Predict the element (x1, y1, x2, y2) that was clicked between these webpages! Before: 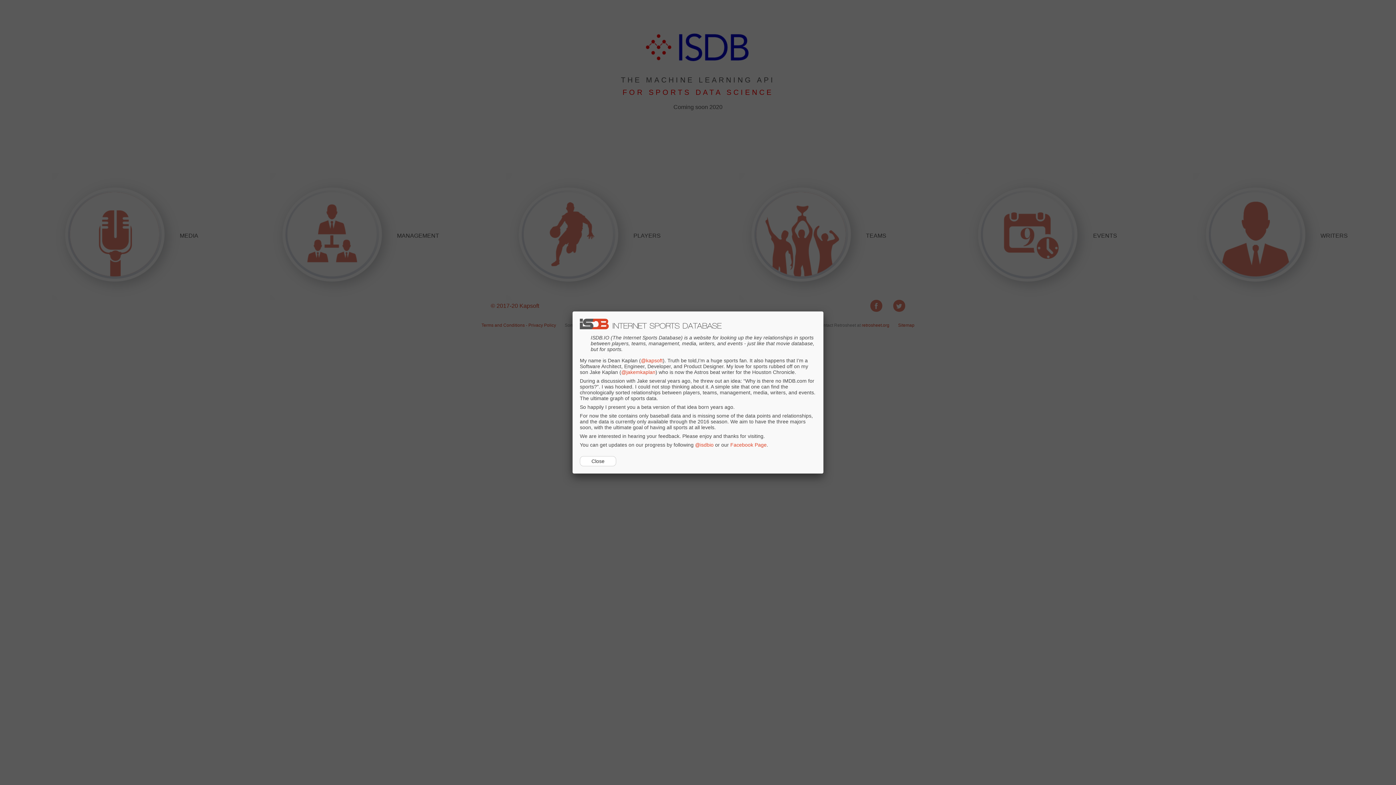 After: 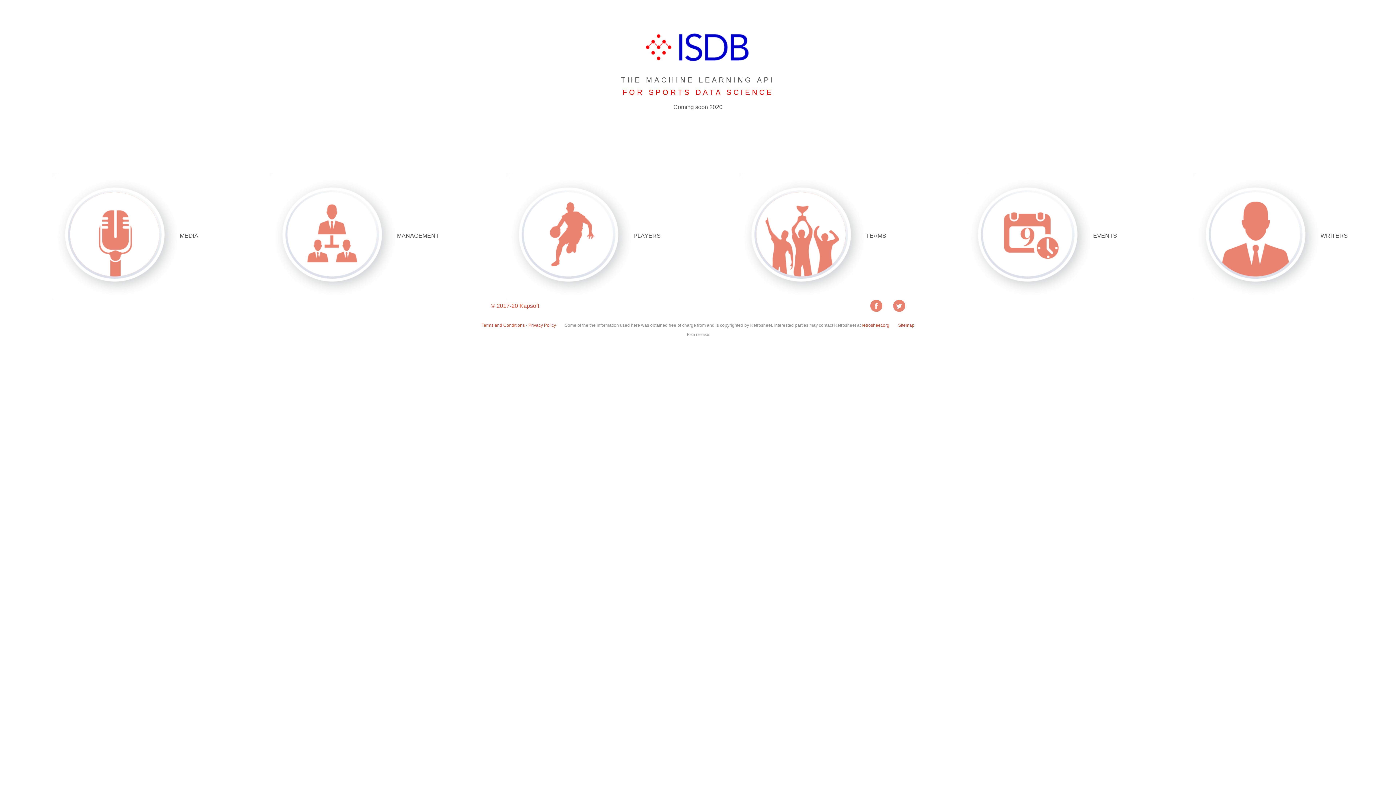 Action: bbox: (817, 305, 830, 318)